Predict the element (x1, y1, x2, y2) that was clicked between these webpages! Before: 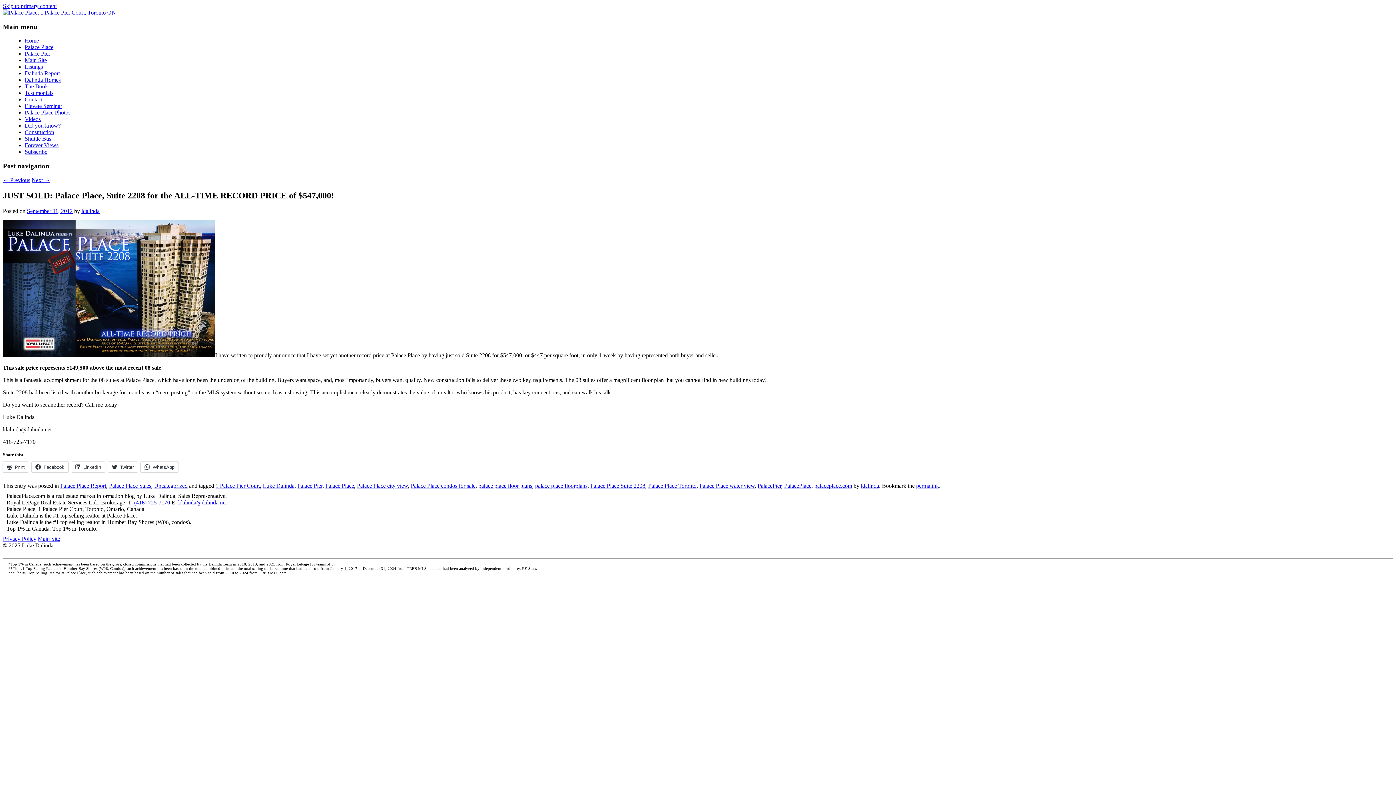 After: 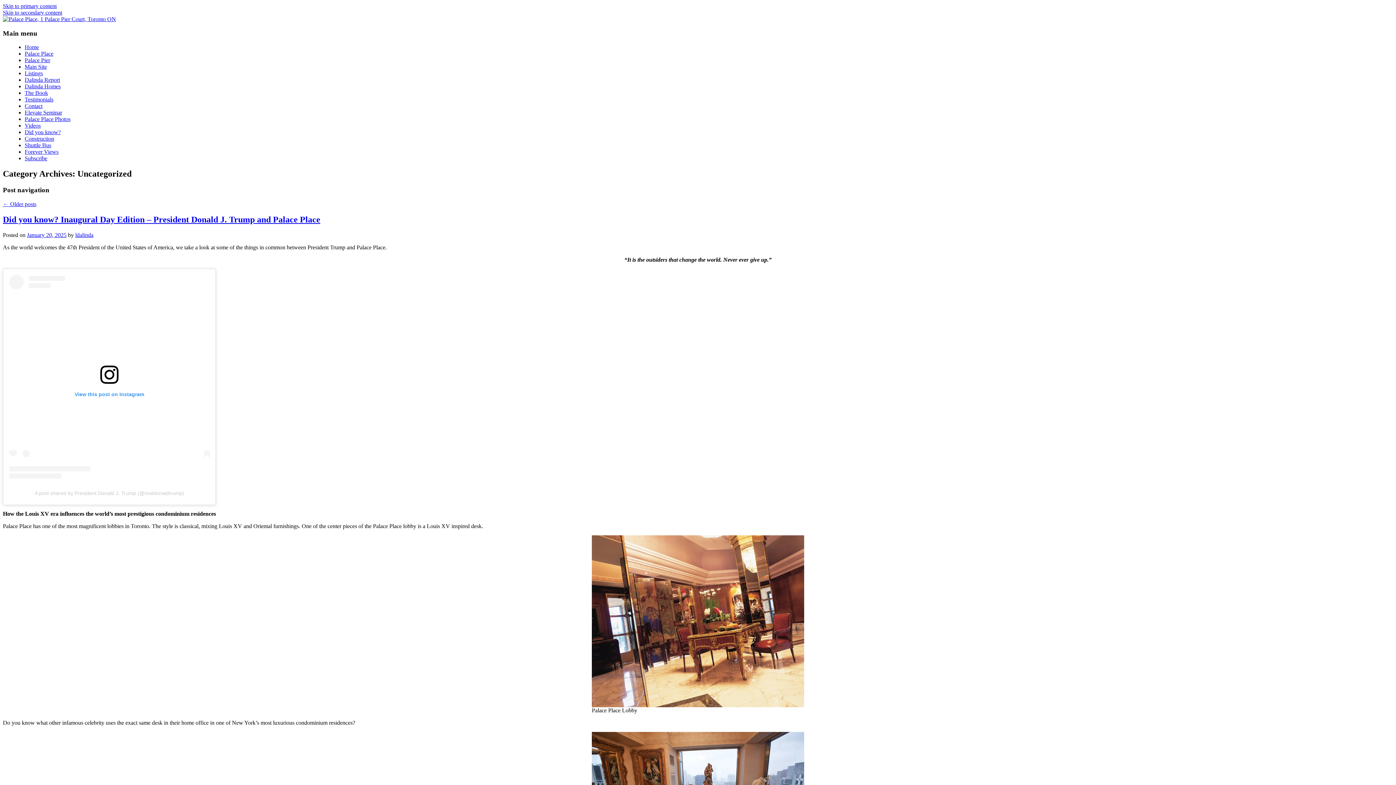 Action: bbox: (154, 482, 187, 488) label: Uncategorized